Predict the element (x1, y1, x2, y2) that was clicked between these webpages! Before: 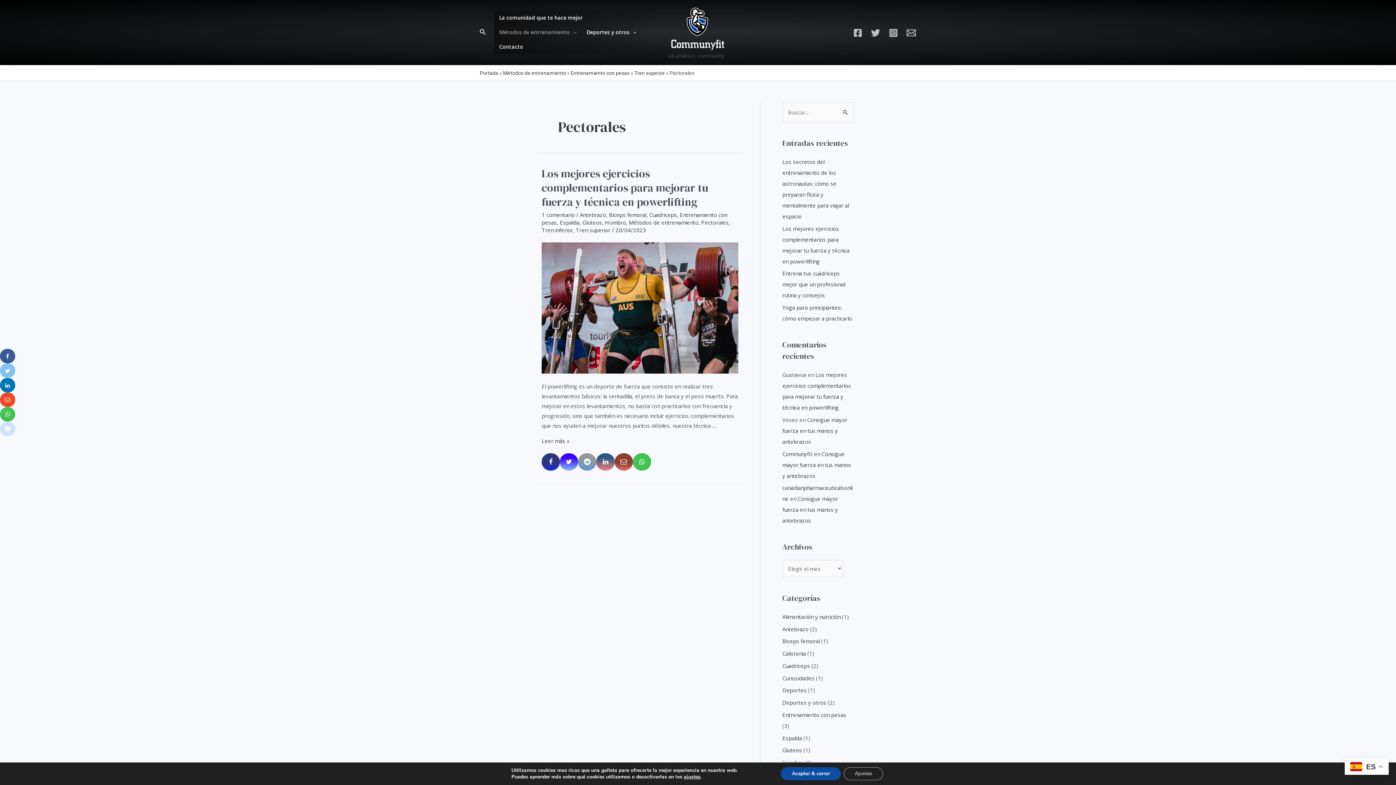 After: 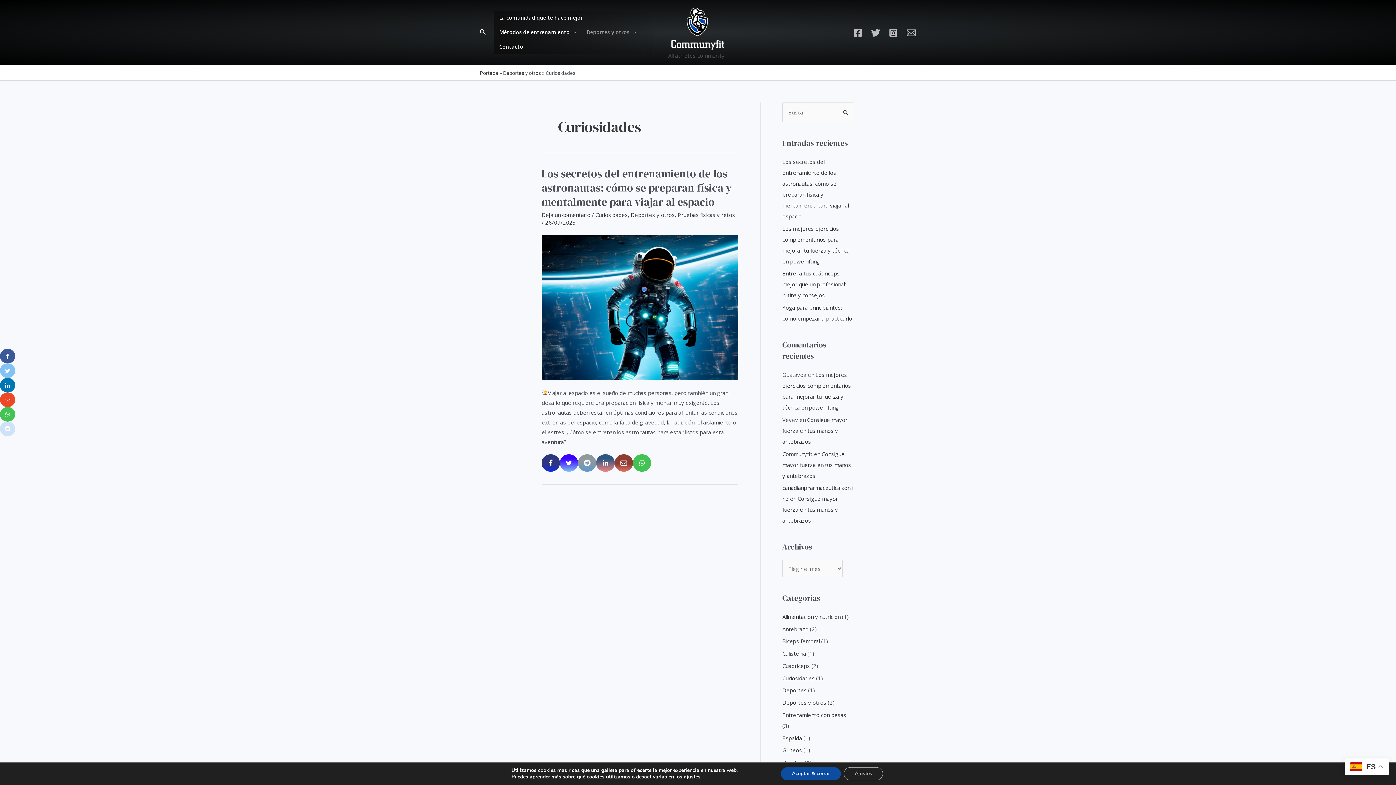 Action: label: Curiosidades bbox: (782, 674, 814, 682)